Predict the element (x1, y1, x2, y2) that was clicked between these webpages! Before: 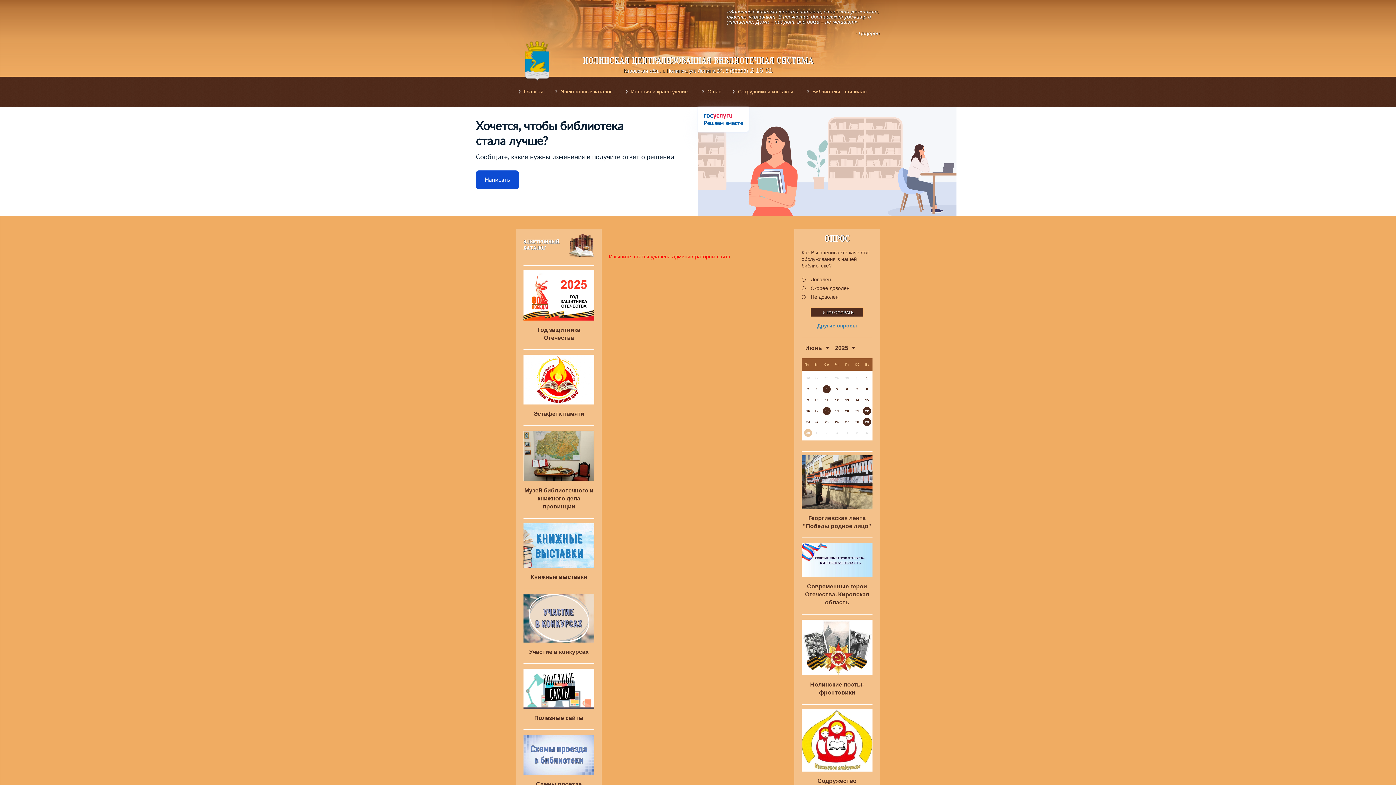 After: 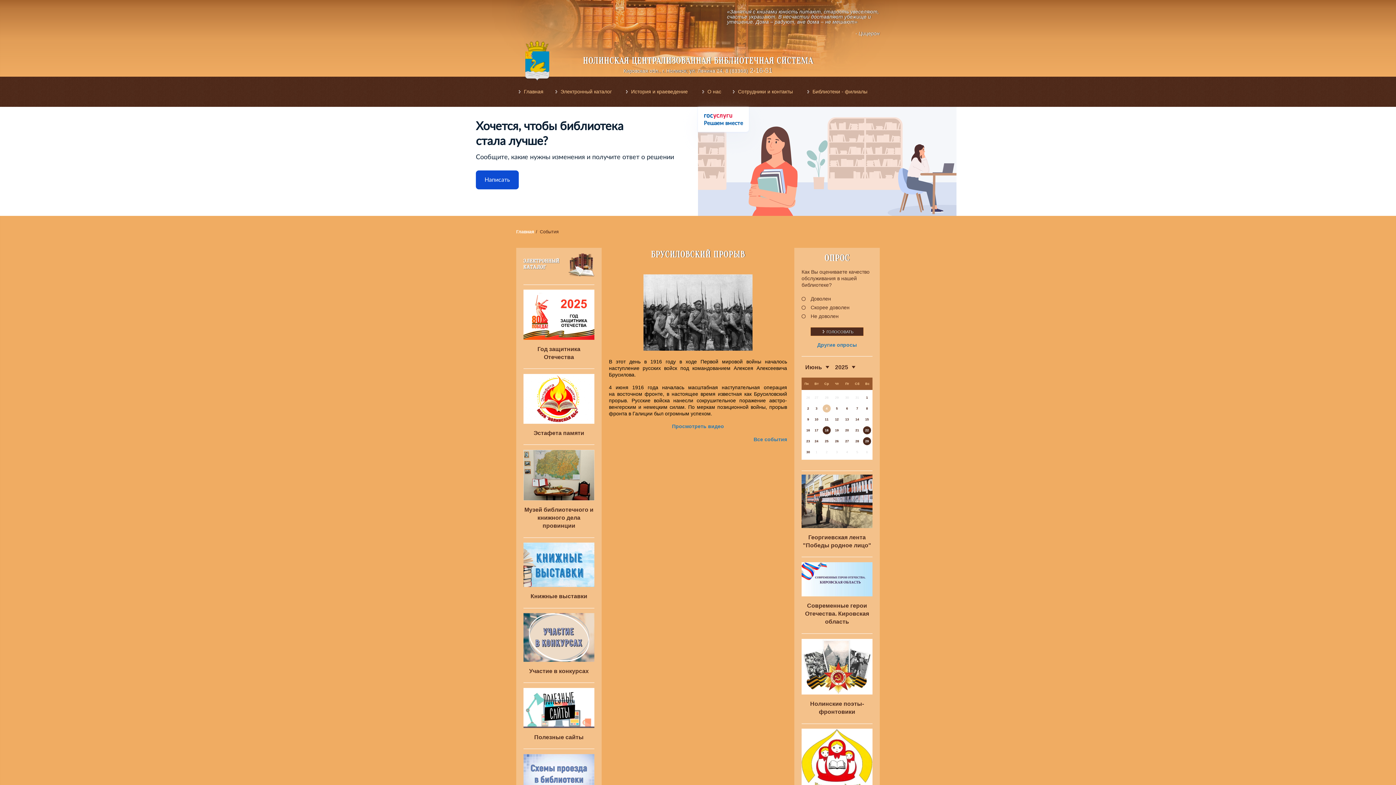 Action: label: 4 bbox: (822, 385, 830, 393)